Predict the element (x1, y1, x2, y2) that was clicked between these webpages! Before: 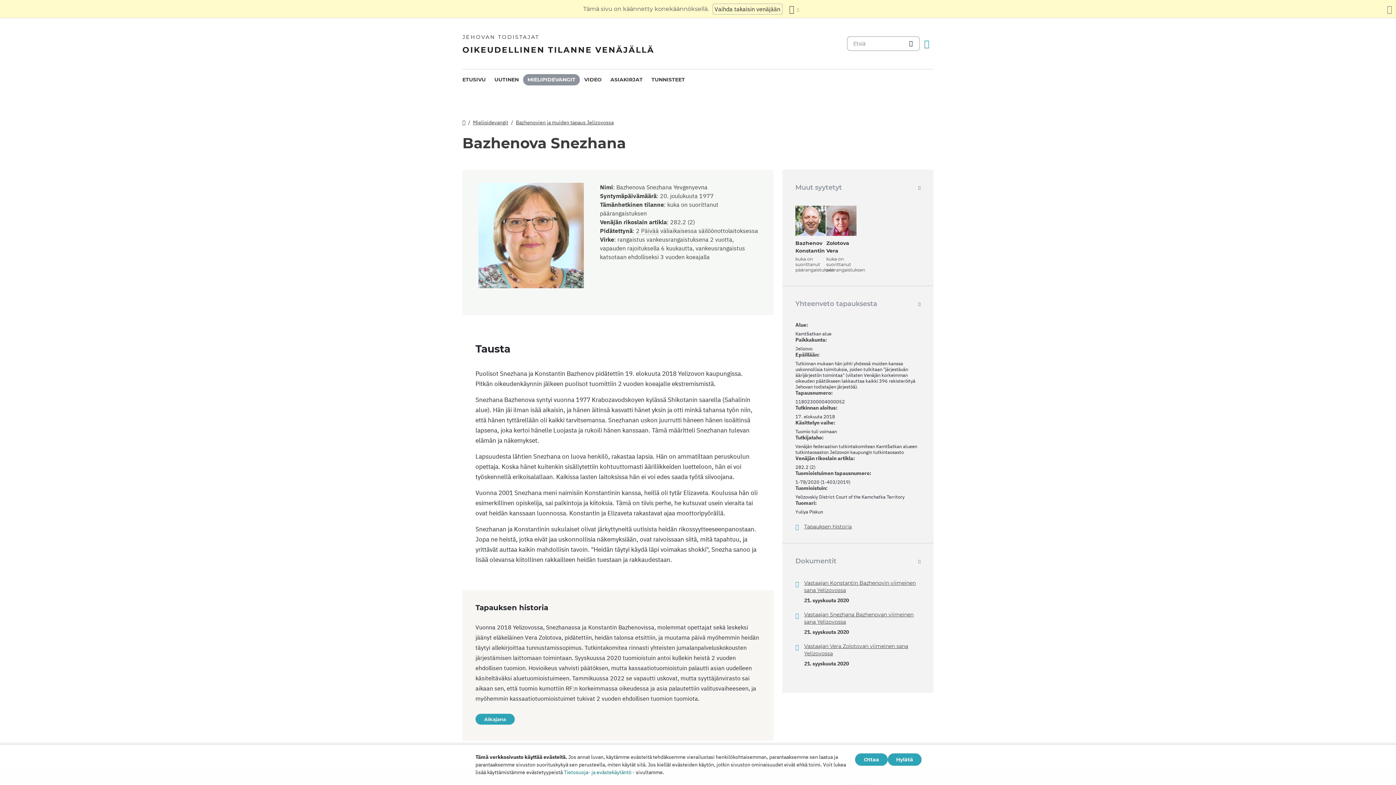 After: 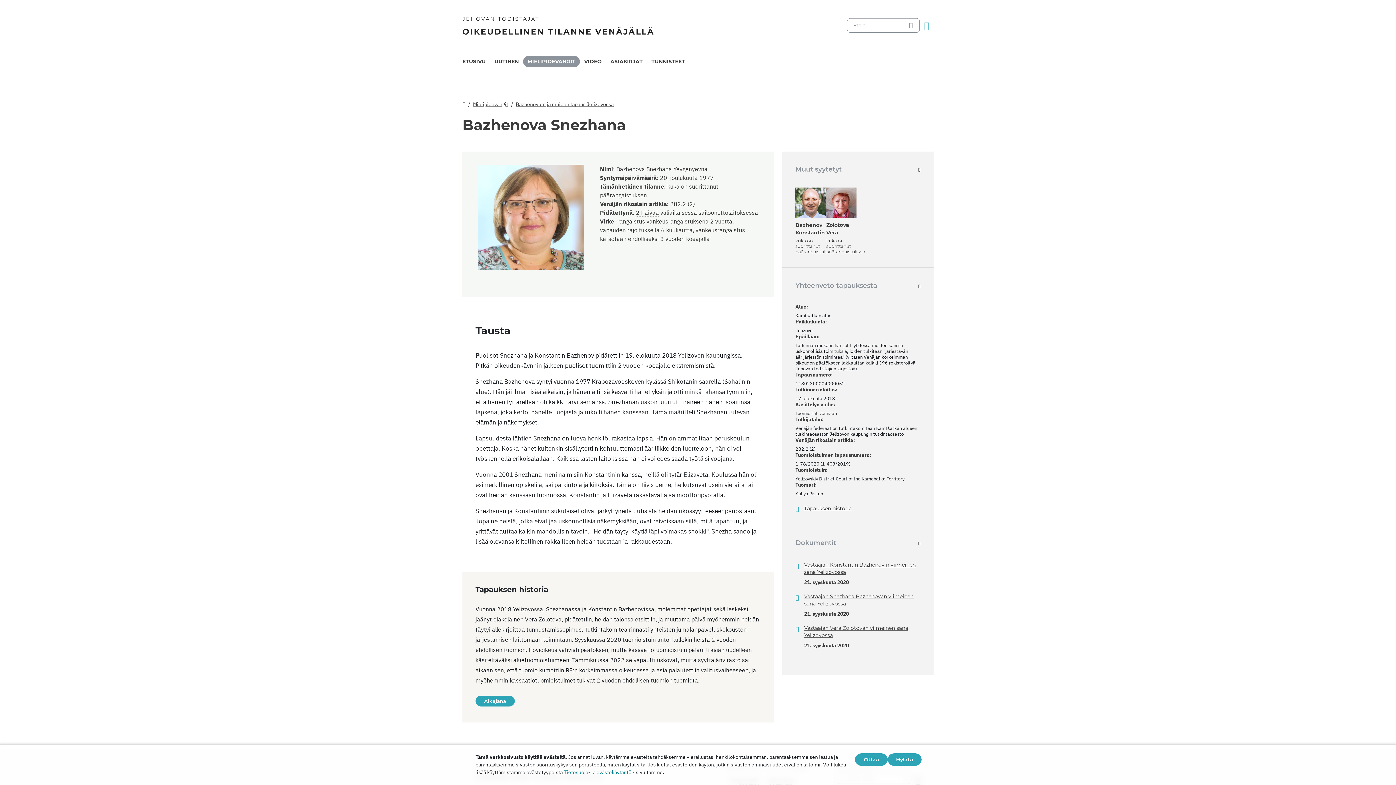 Action: label: Sulje käännöspaneeli bbox: (1385, 1, 1394, 16)